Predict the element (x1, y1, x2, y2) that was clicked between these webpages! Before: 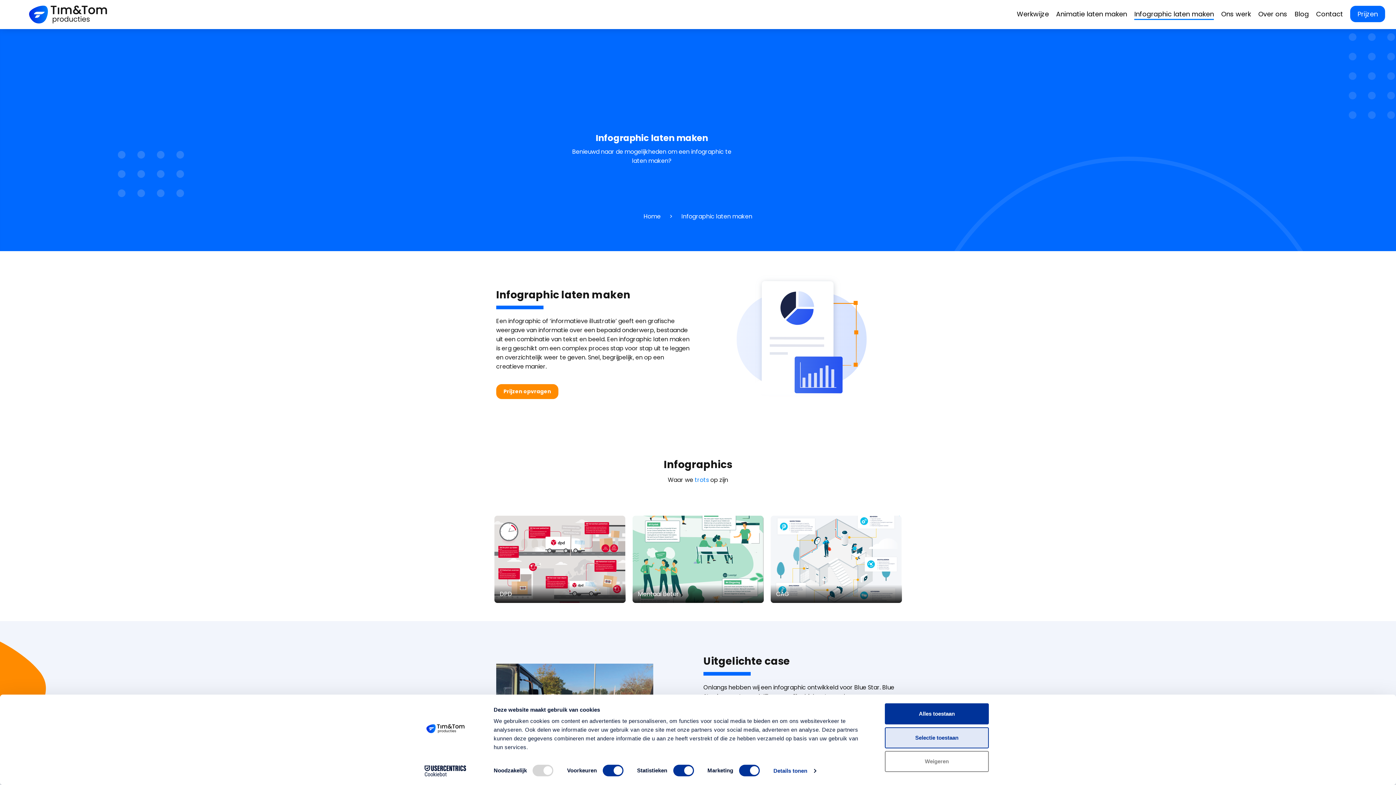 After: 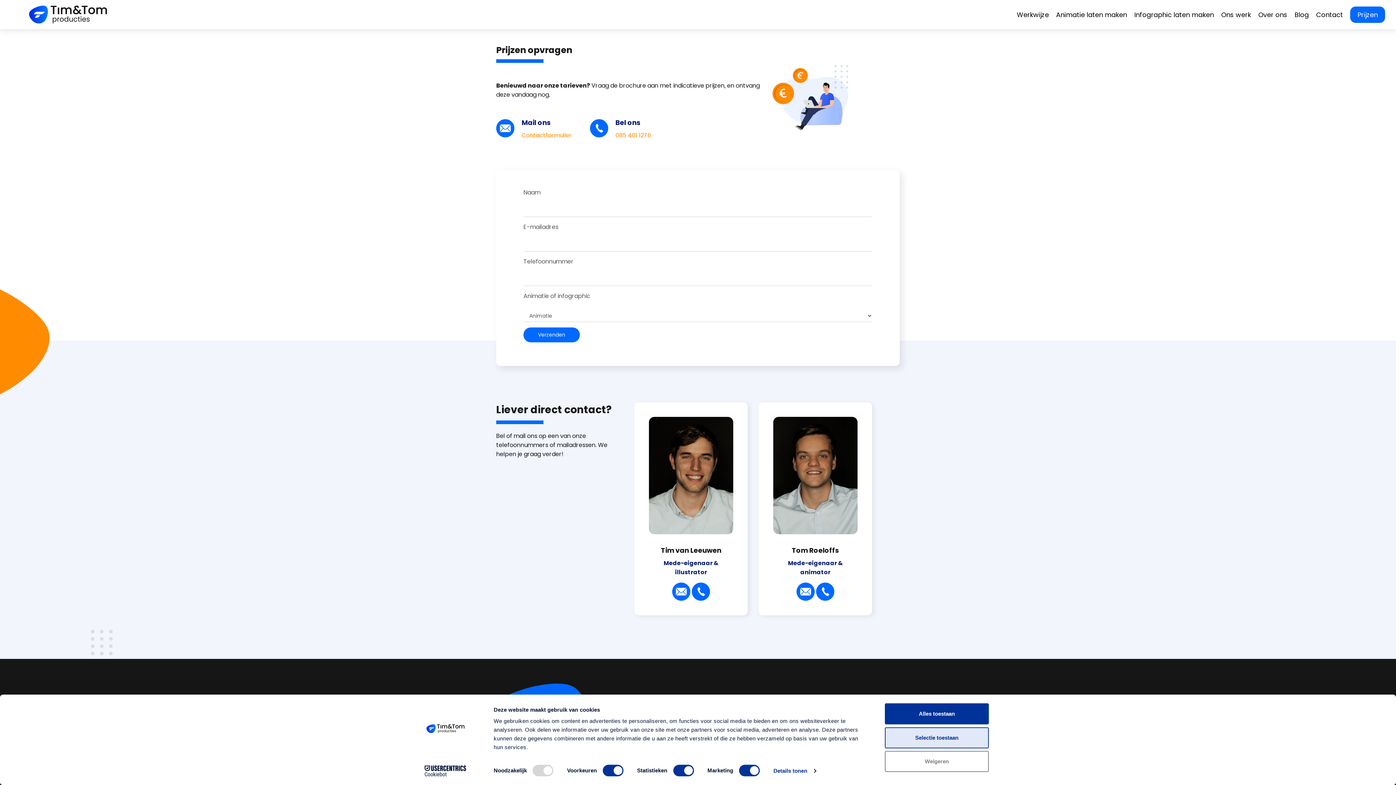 Action: label: Prijzen bbox: (1350, 5, 1385, 22)